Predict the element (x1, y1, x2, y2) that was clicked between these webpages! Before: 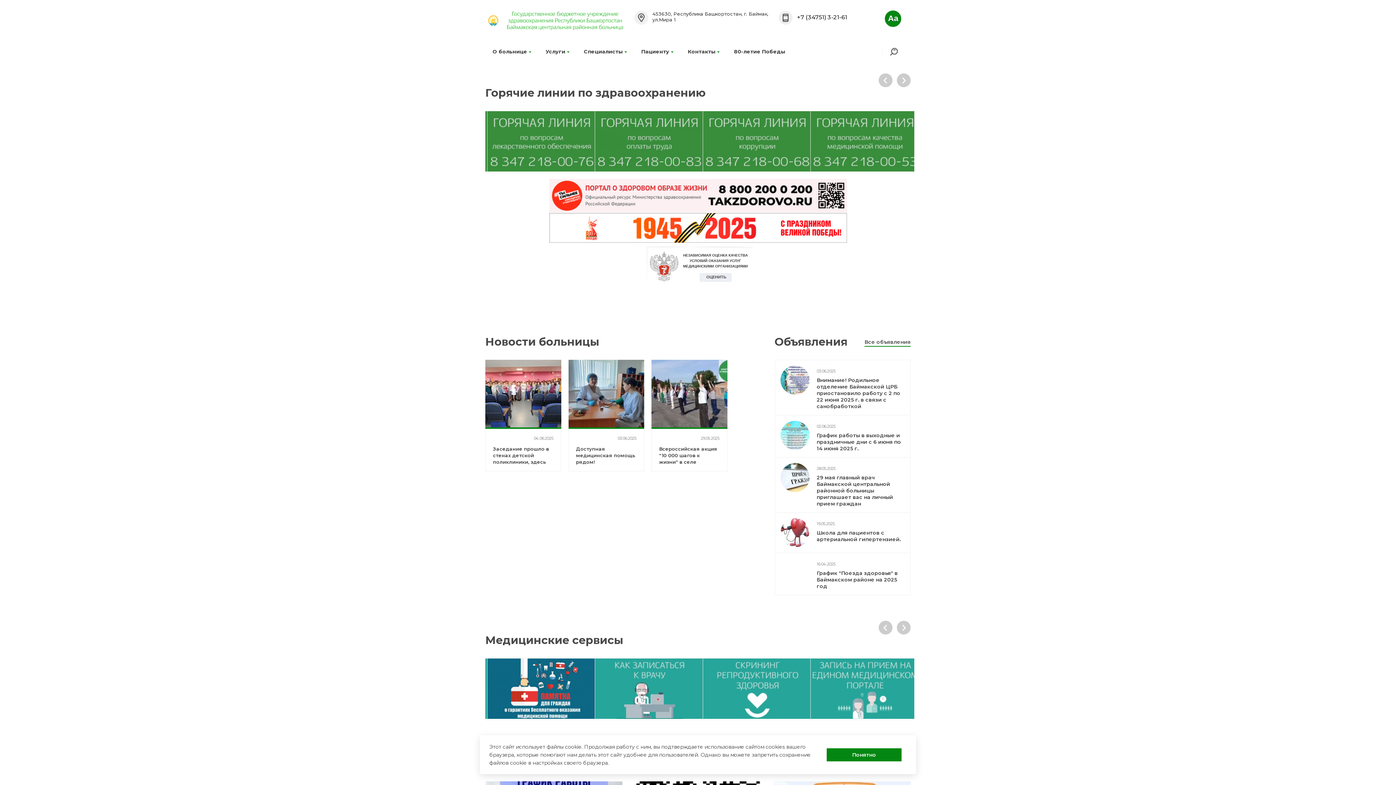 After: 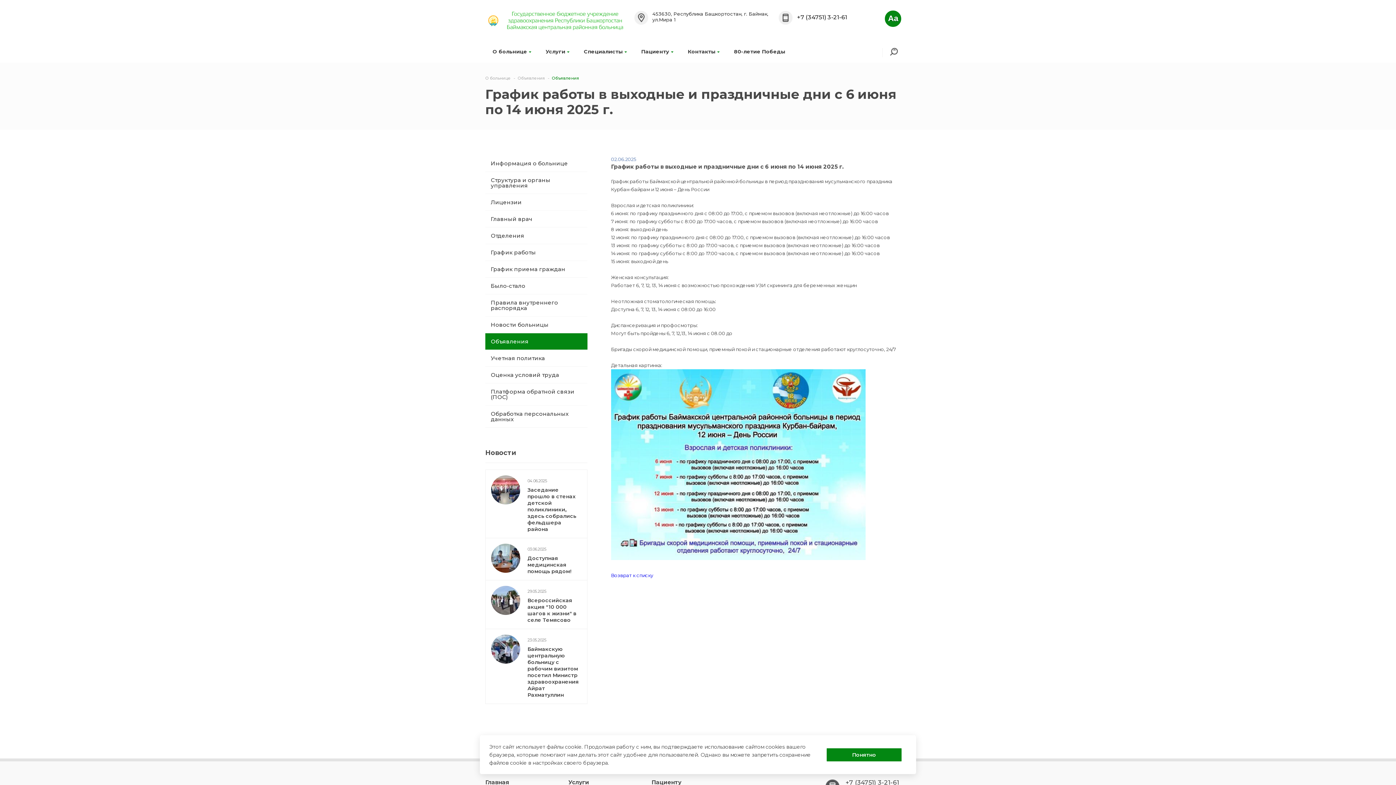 Action: label: График работы в выходные и праздничные дни с 6 июня по 14 июня 2025 г. bbox: (816, 432, 901, 451)